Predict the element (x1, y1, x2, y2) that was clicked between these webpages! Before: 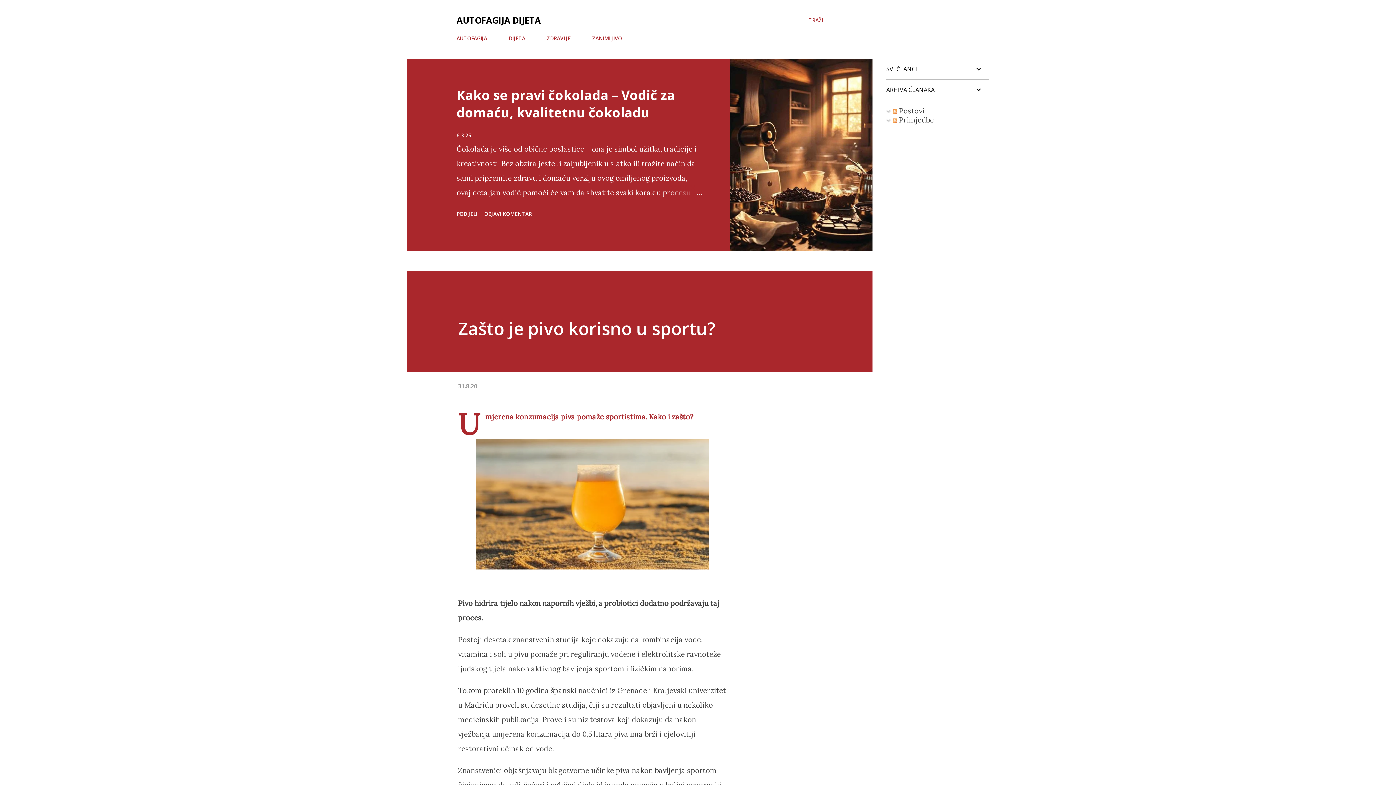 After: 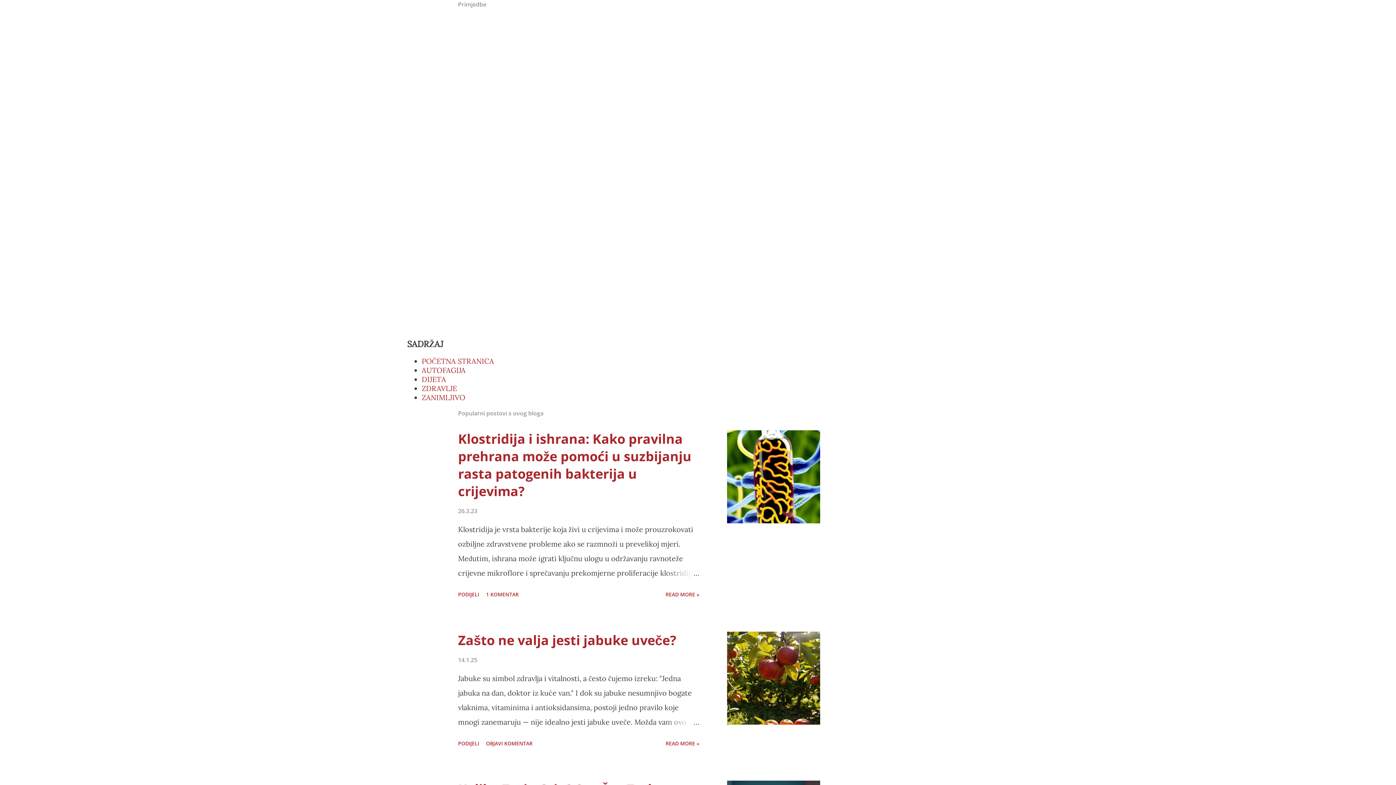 Action: label: OBJAVI KOMENTAR bbox: (481, 207, 534, 220)